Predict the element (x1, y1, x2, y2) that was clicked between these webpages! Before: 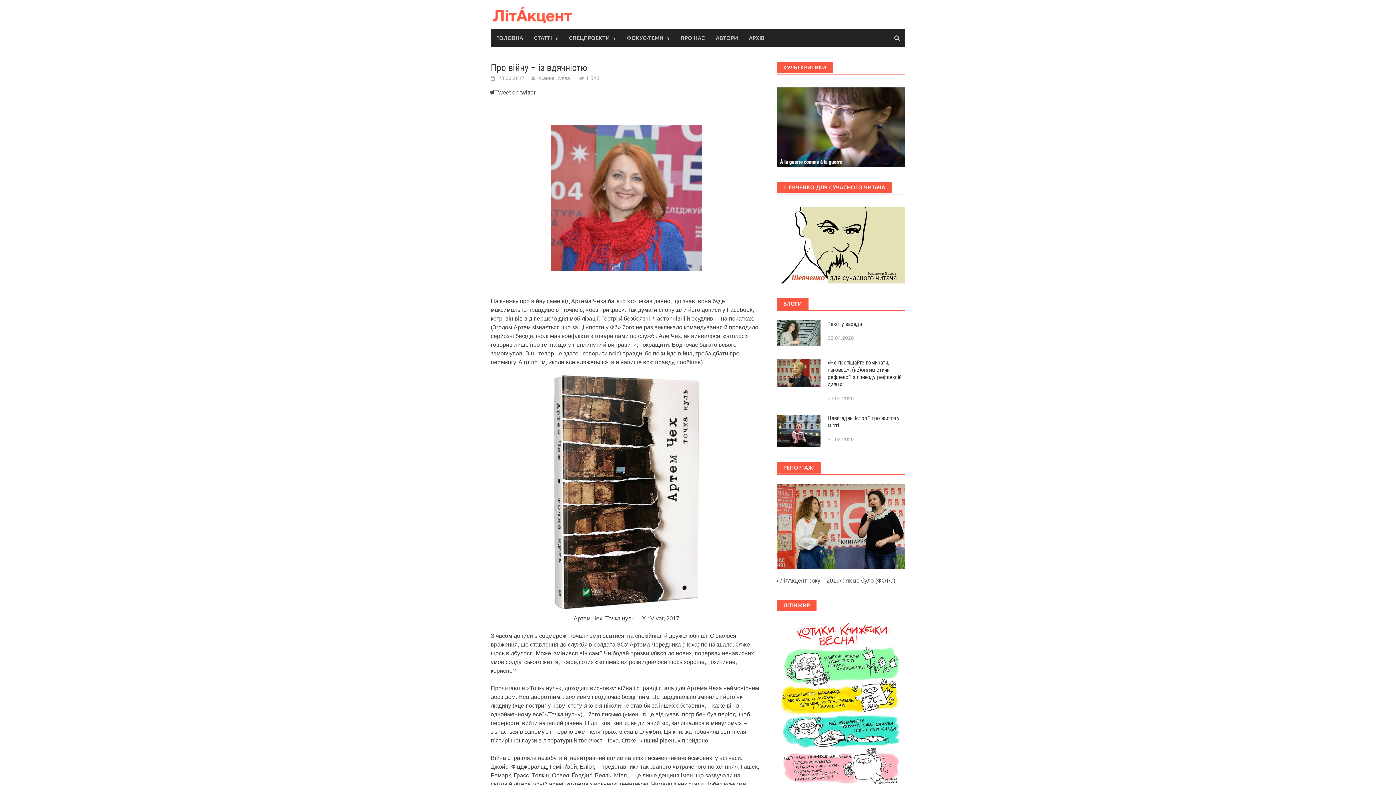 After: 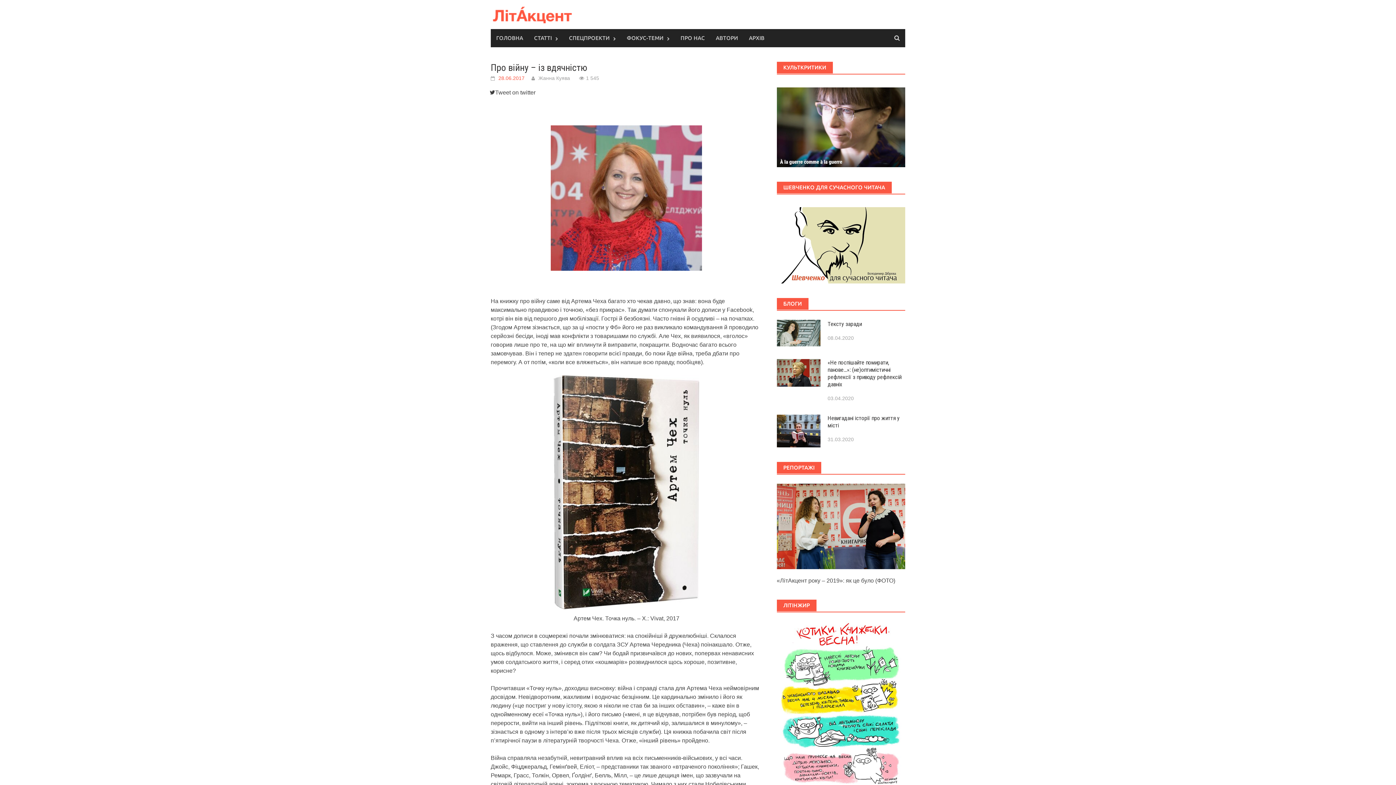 Action: label: 28.06.2017 bbox: (498, 75, 524, 81)